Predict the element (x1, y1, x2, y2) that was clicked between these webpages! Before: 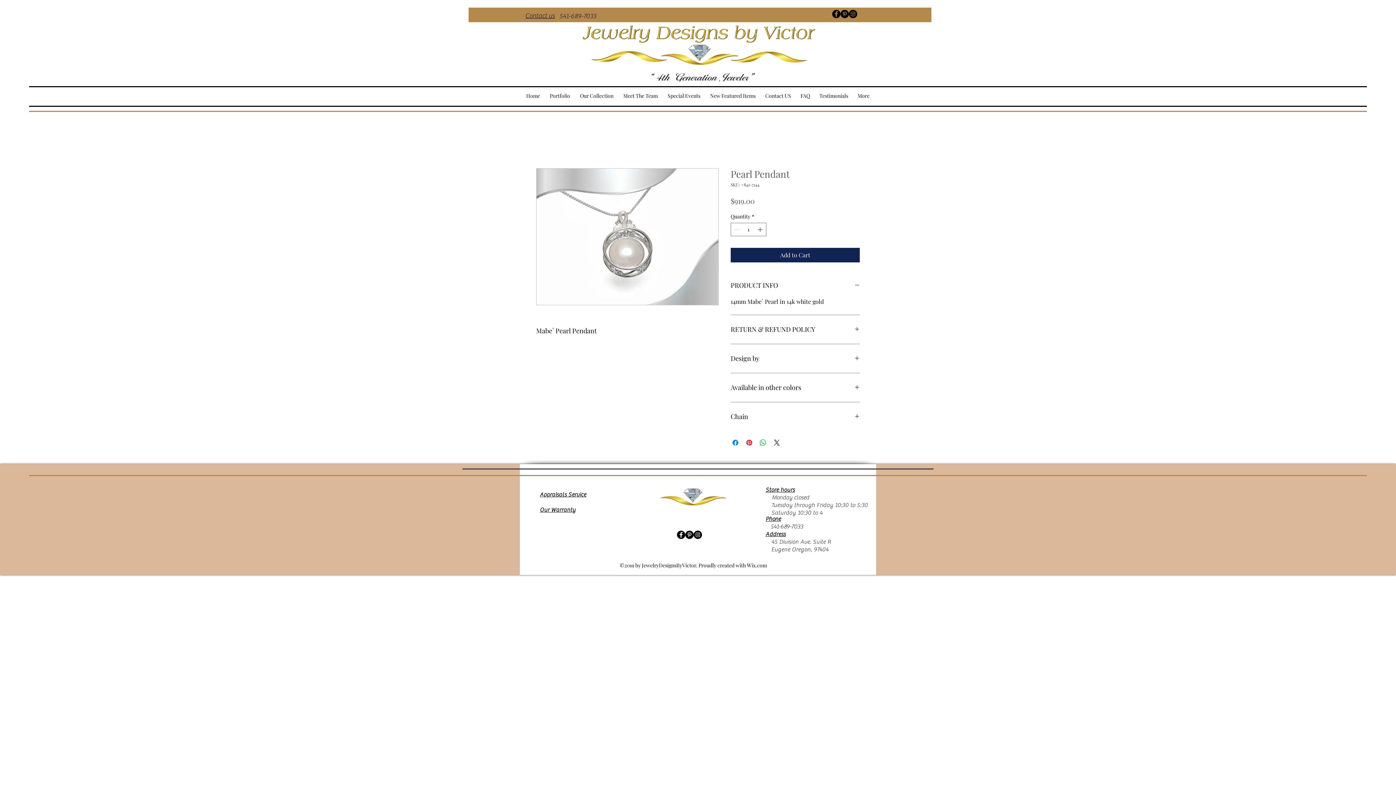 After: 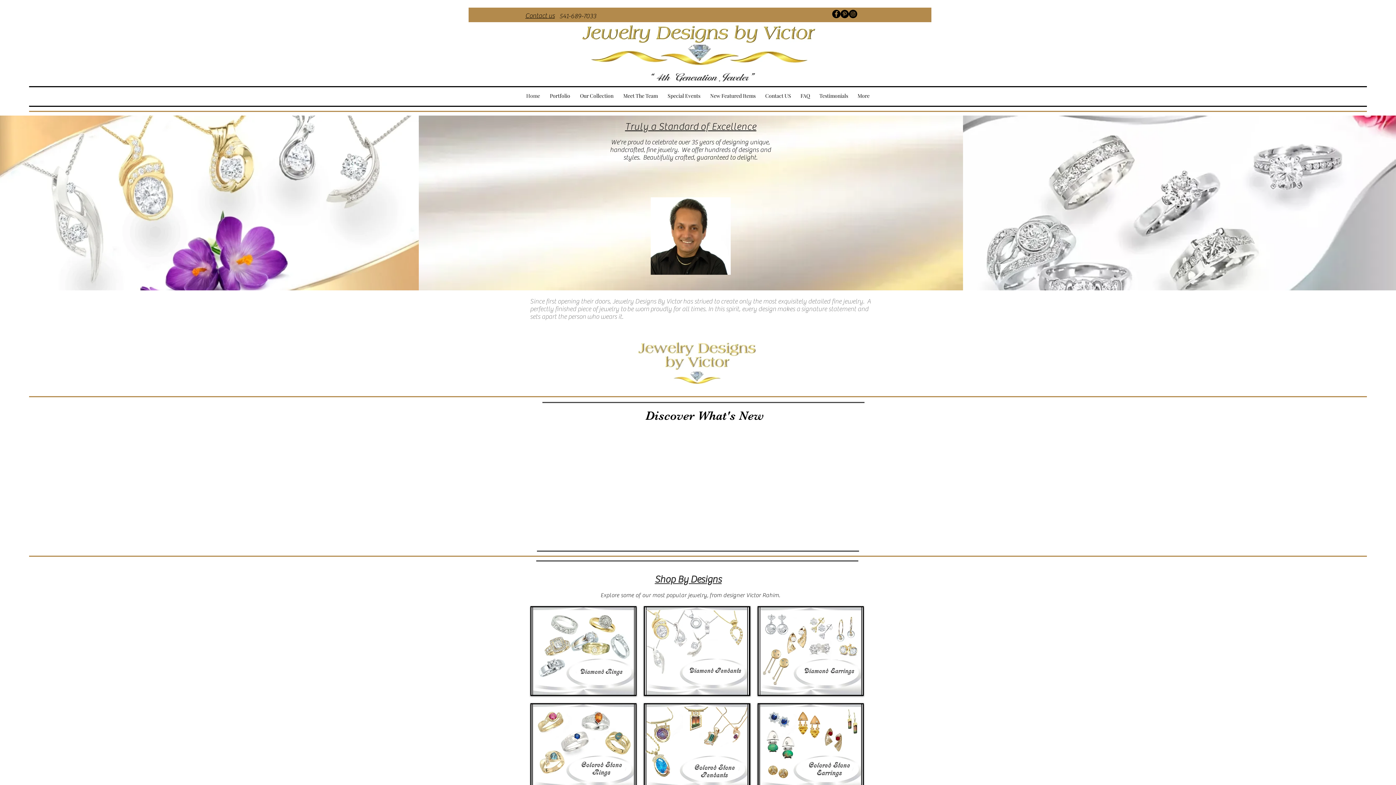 Action: label: Home bbox: (521, 87, 545, 104)